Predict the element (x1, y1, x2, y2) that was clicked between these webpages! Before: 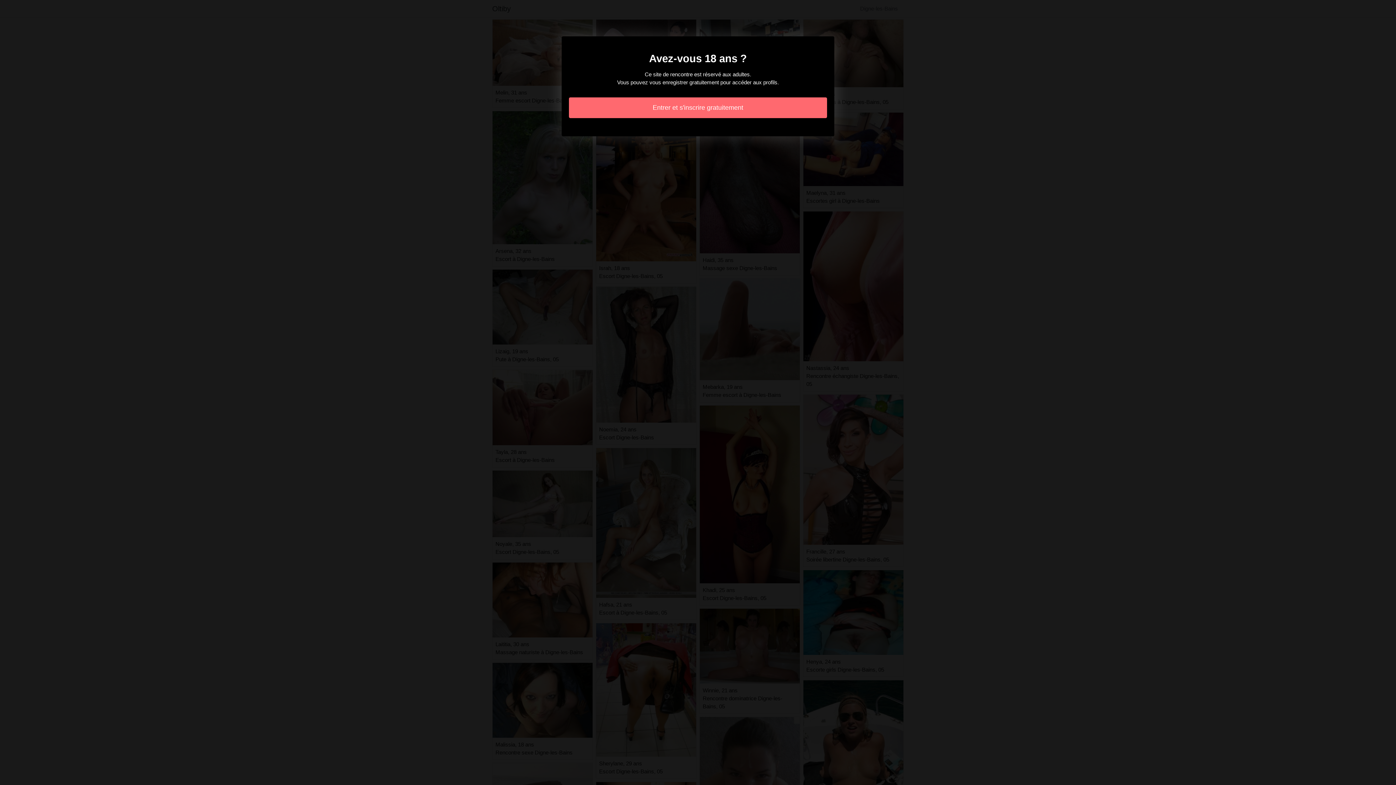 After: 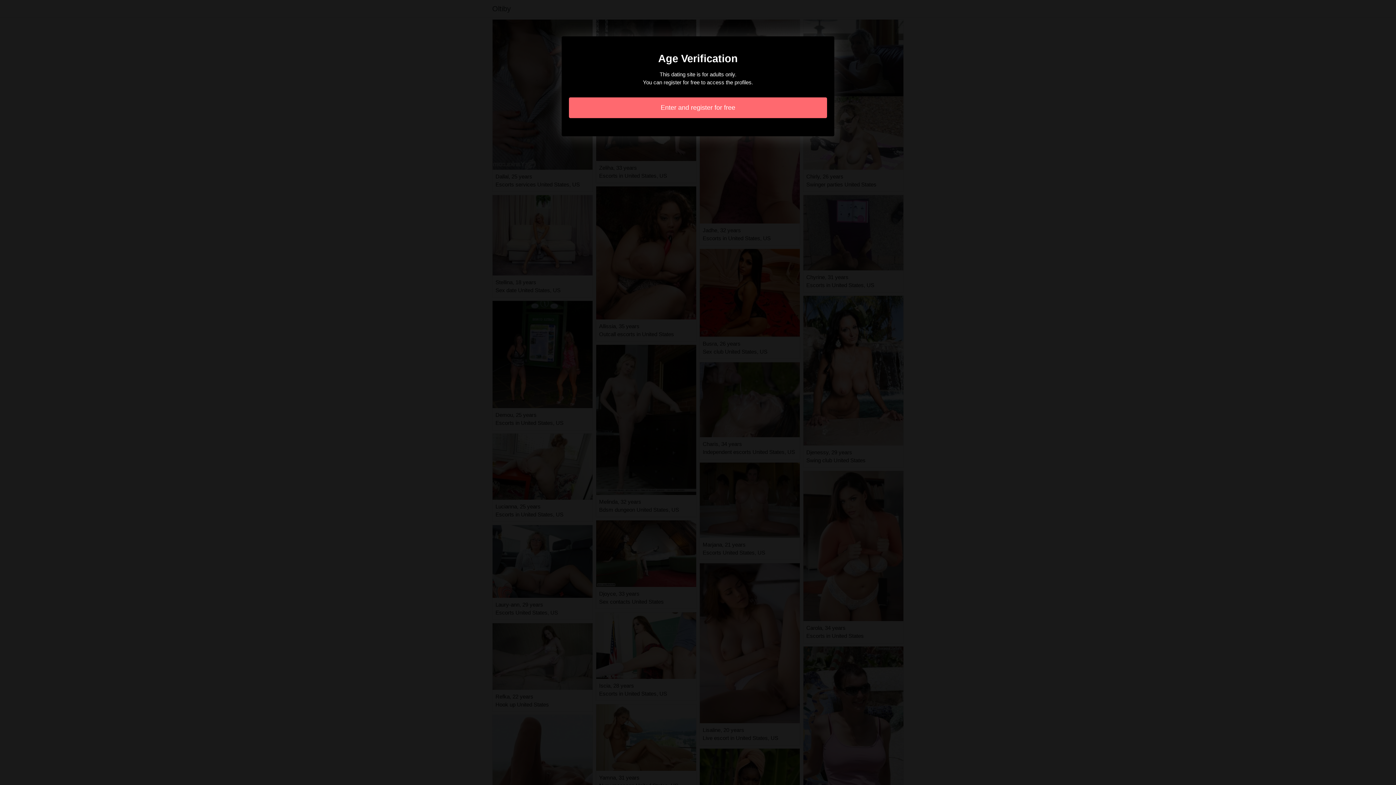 Action: bbox: (569, 97, 827, 118) label: Entrer et s'inscrire gratuitement